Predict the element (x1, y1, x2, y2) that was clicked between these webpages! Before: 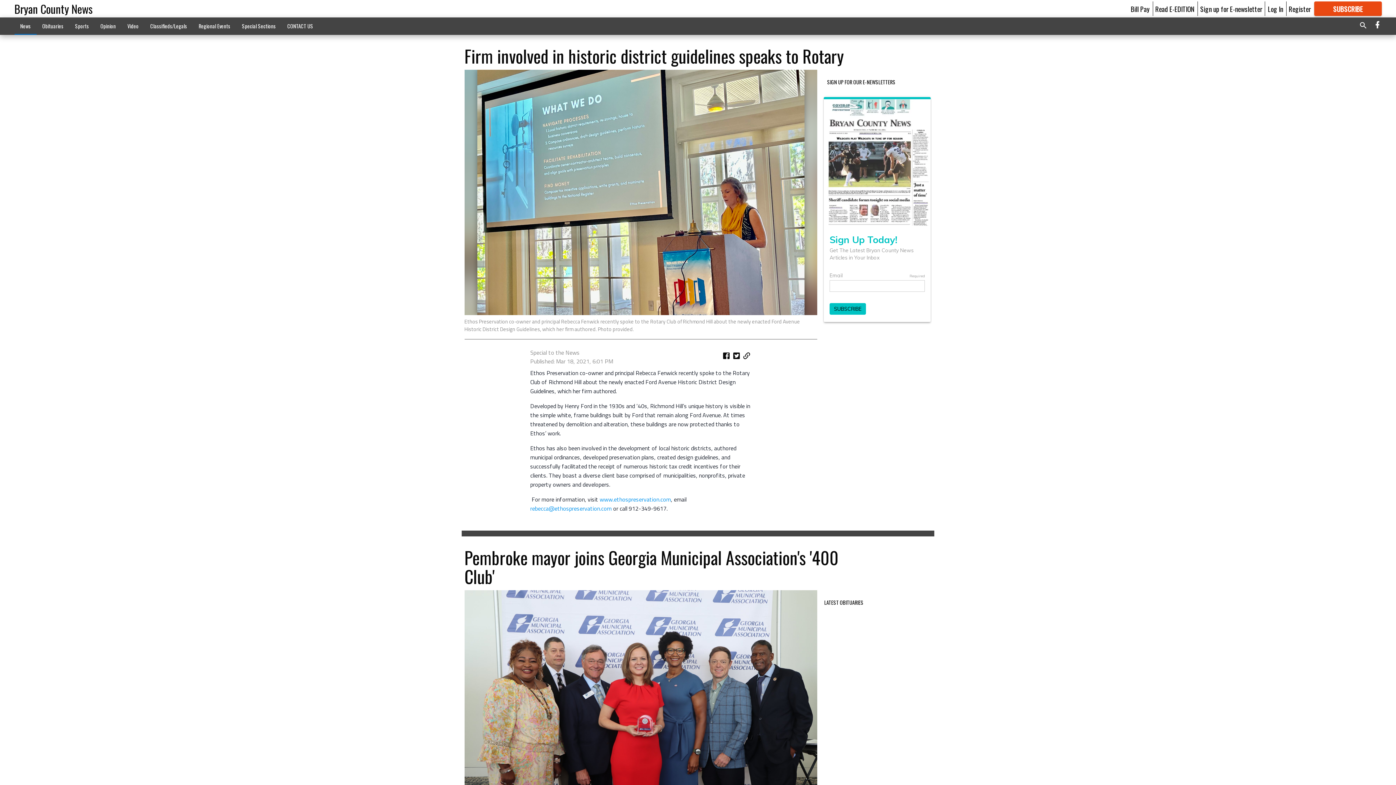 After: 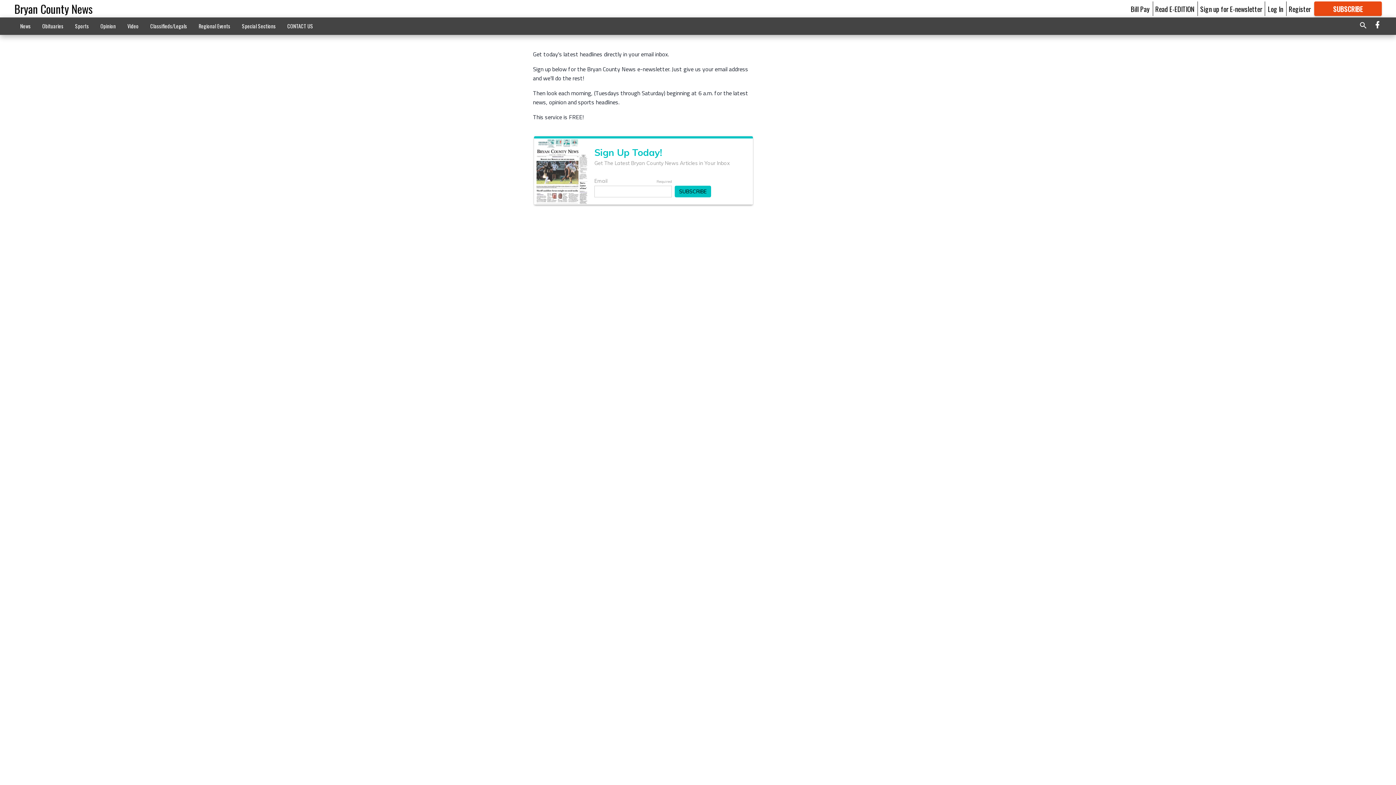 Action: bbox: (1200, 3, 1262, 13) label: Sign up for E-newsletter